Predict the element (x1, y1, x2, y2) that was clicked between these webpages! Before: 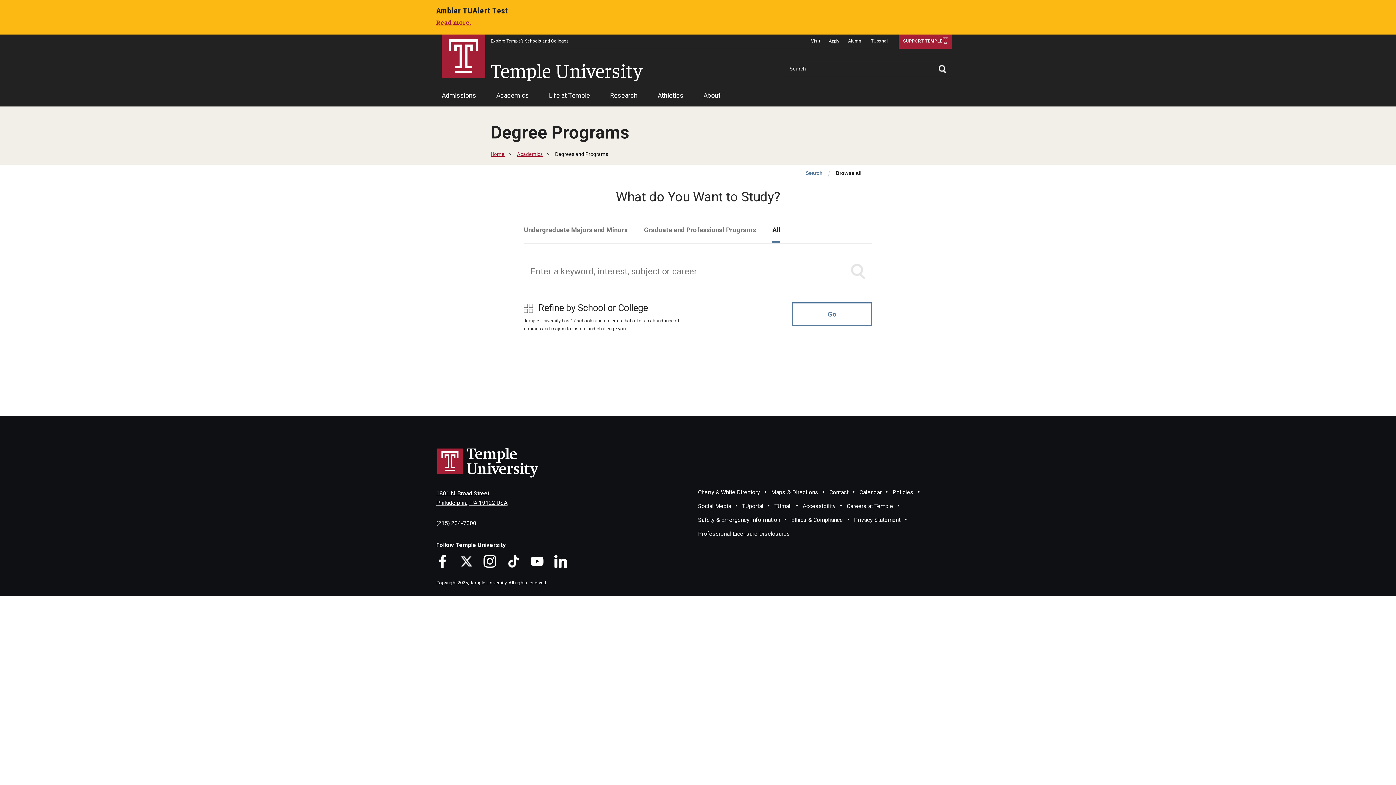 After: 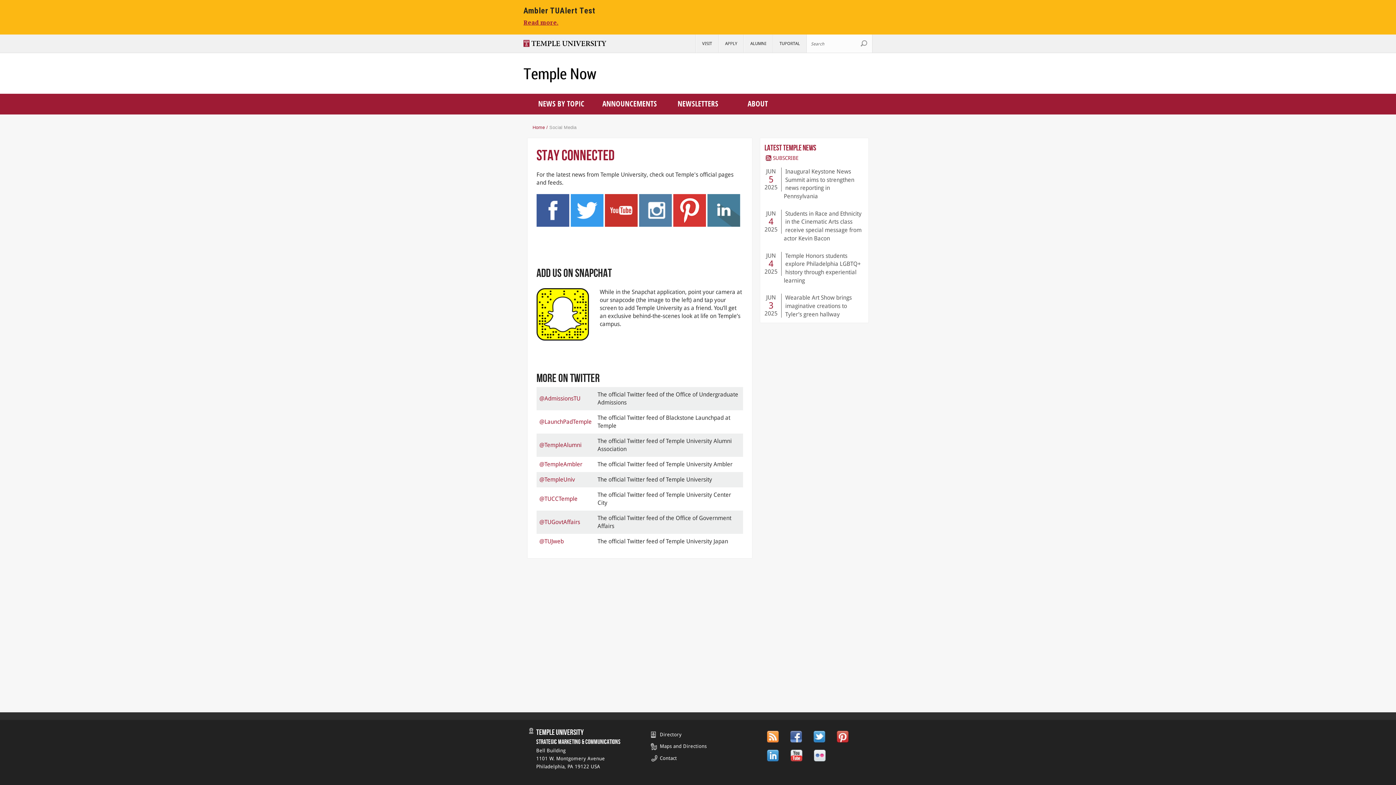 Action: label: Social Media bbox: (698, 502, 731, 509)